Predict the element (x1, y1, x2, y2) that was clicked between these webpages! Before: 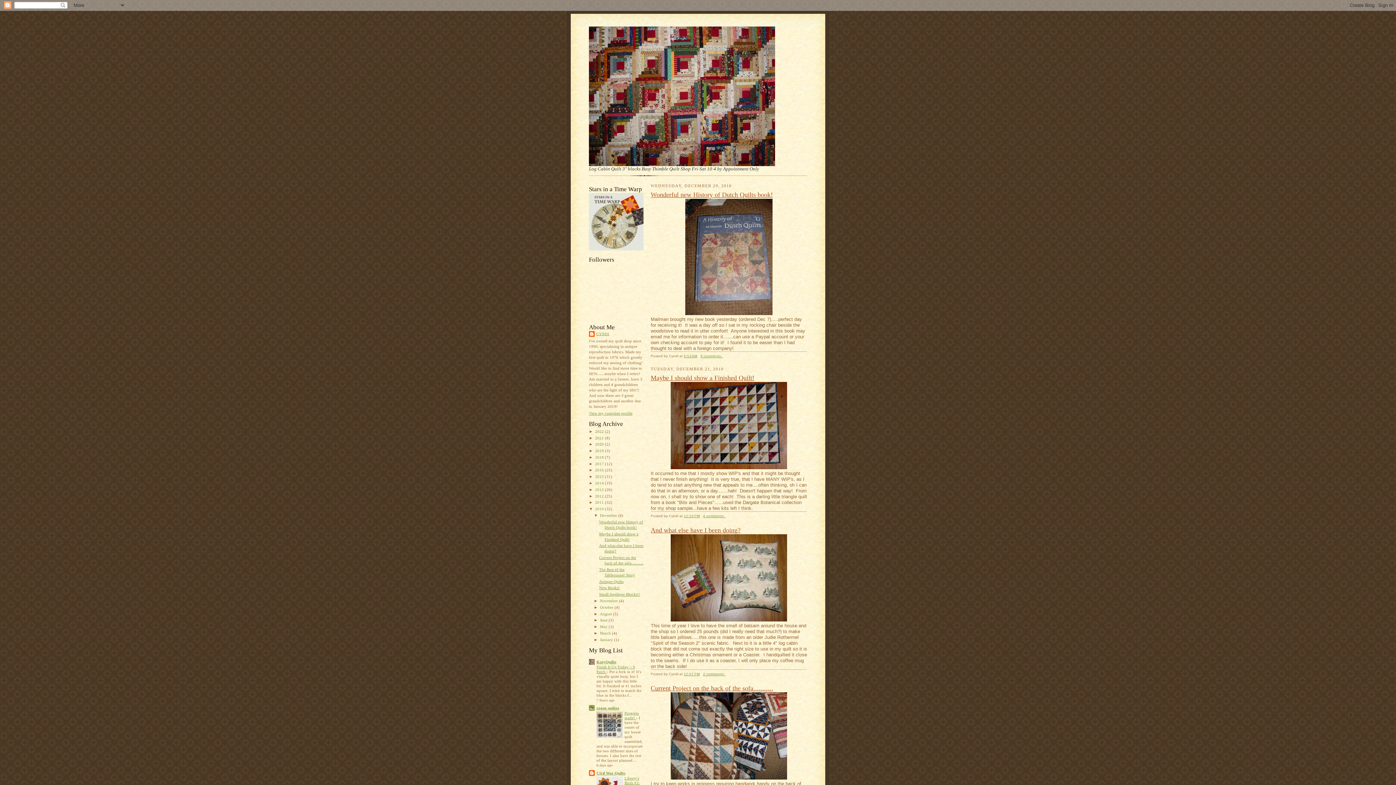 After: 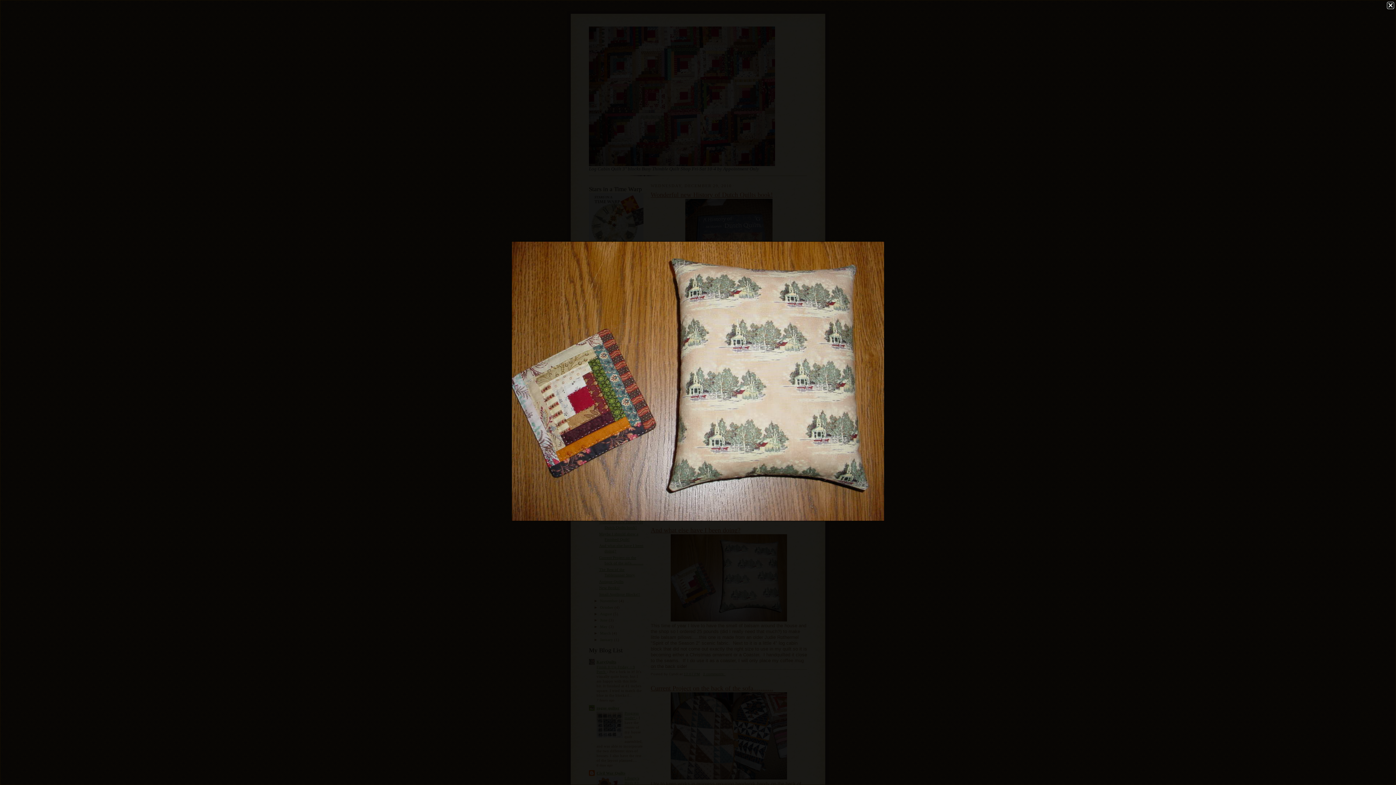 Action: bbox: (670, 617, 787, 622)